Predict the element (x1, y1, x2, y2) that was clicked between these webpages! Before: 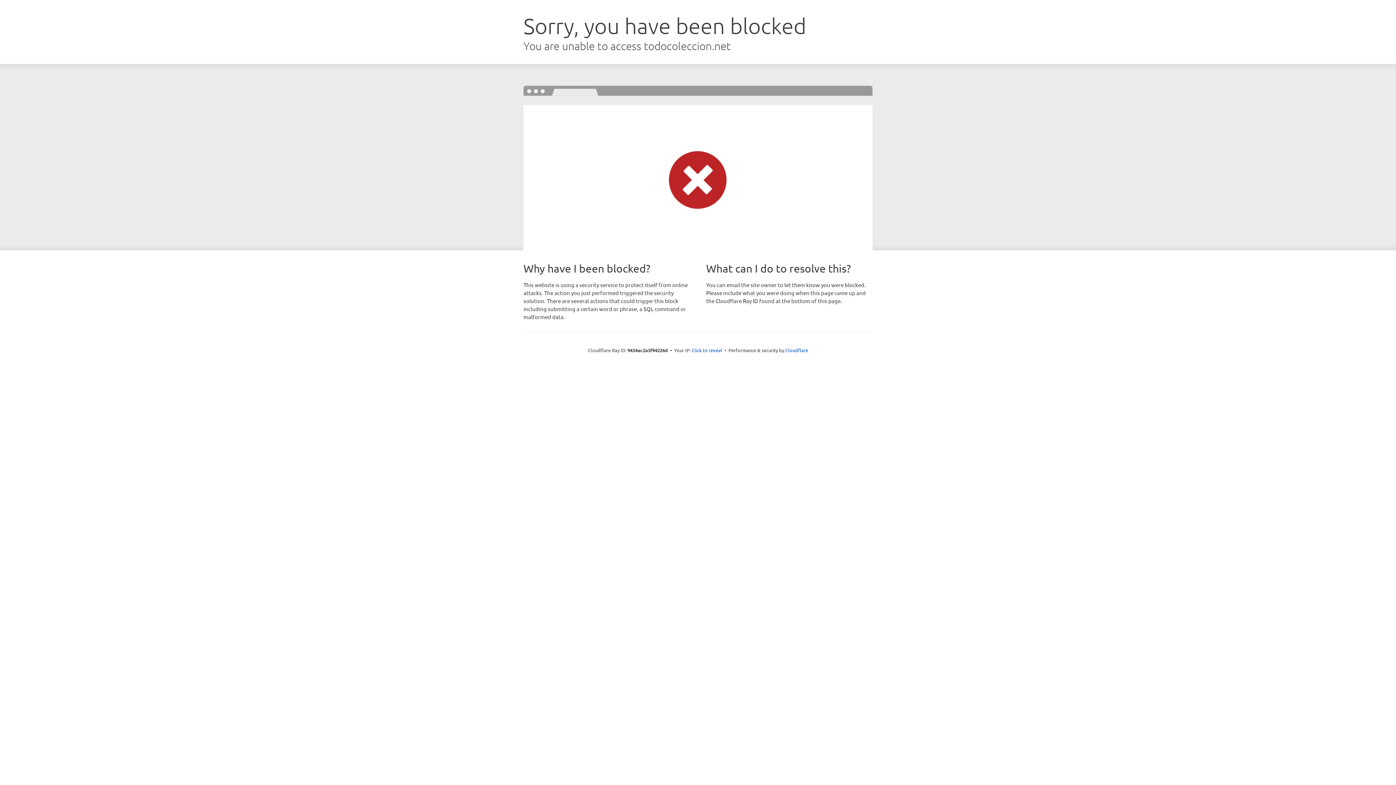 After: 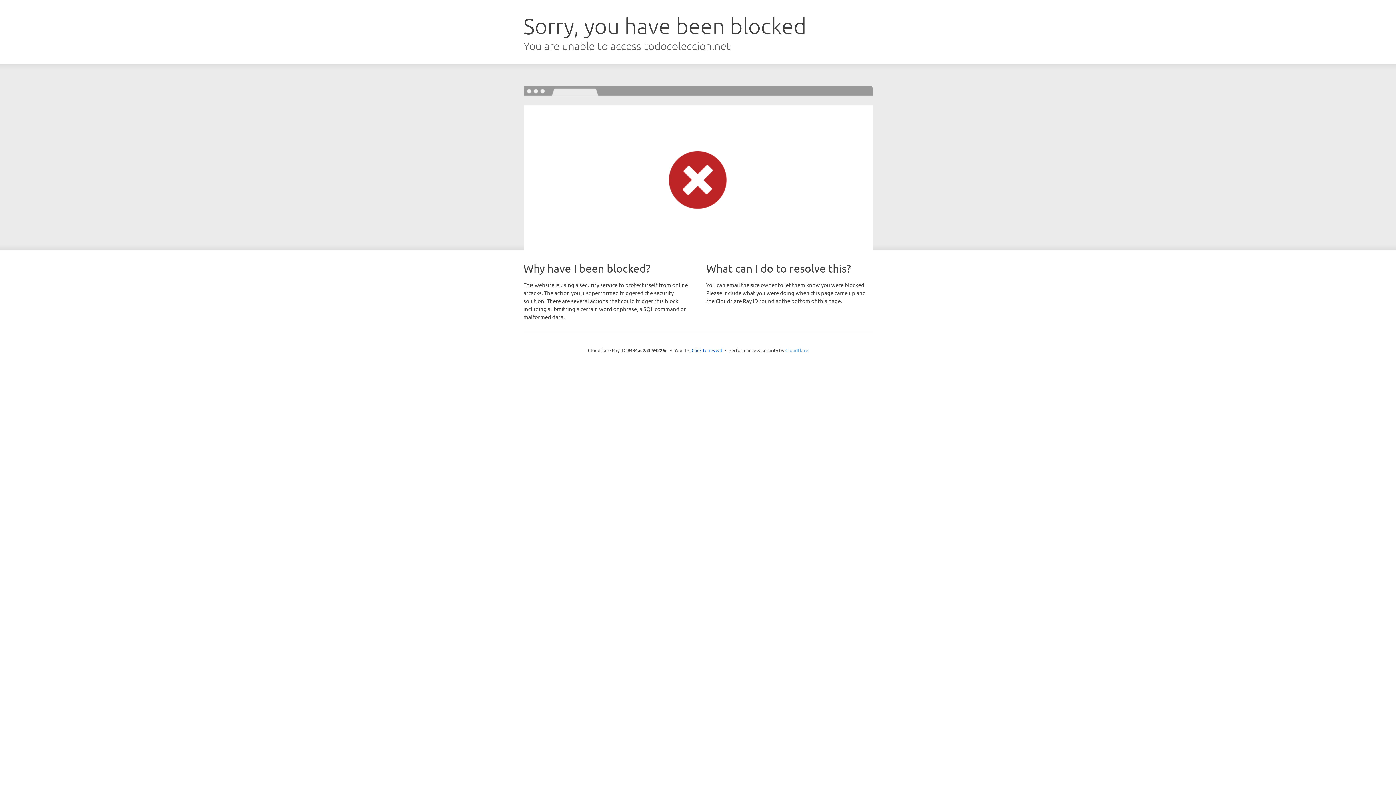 Action: bbox: (785, 347, 808, 353) label: Cloudflare